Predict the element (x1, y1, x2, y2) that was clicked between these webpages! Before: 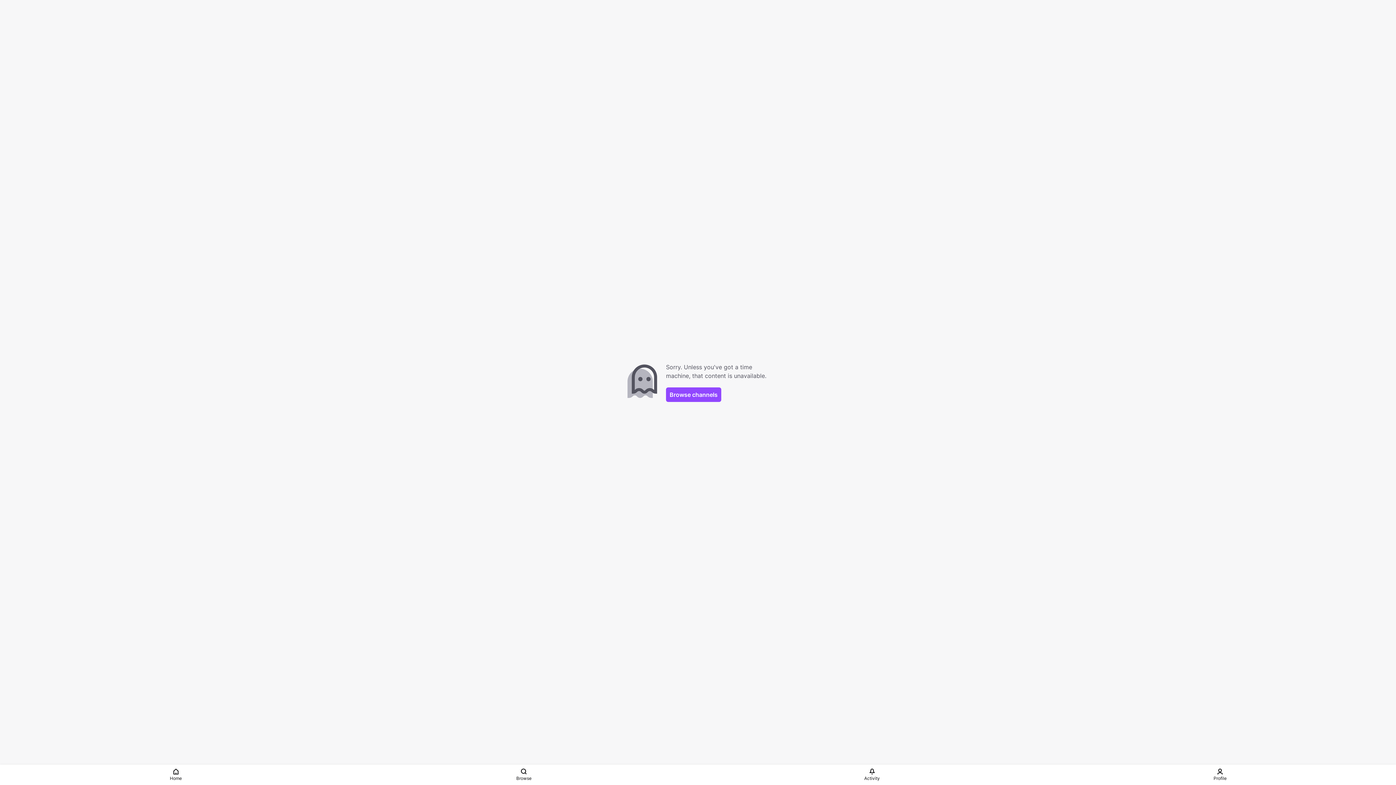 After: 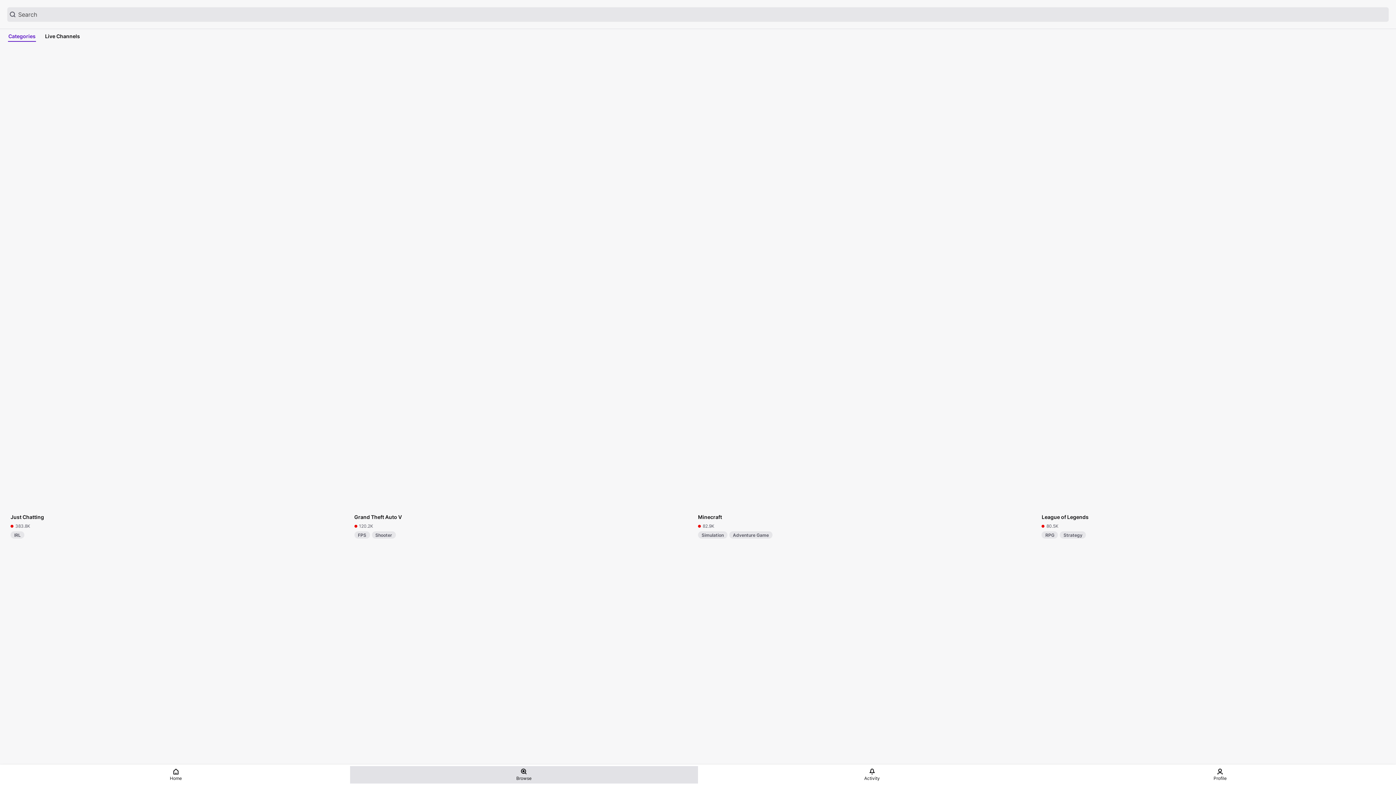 Action: bbox: (350, 766, 698, 784) label: Browse